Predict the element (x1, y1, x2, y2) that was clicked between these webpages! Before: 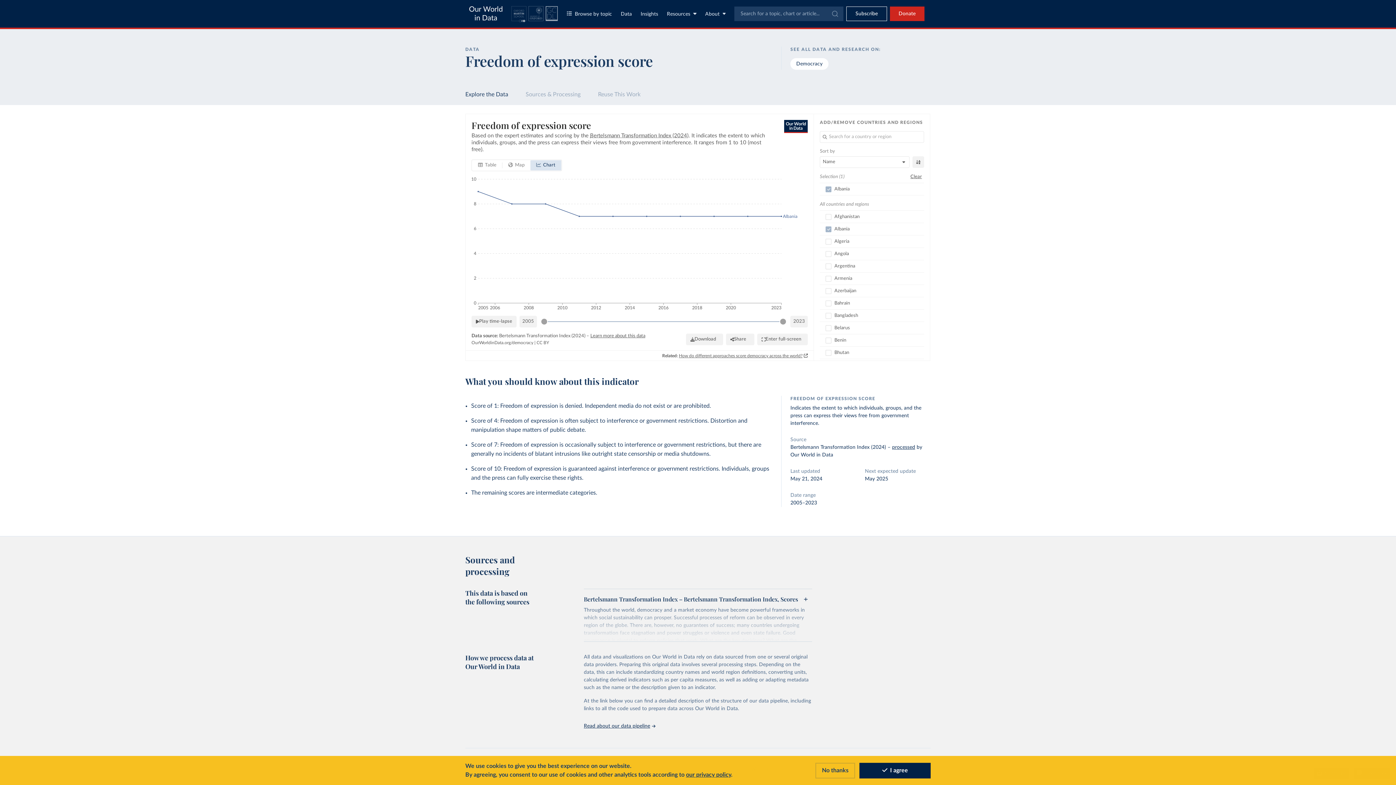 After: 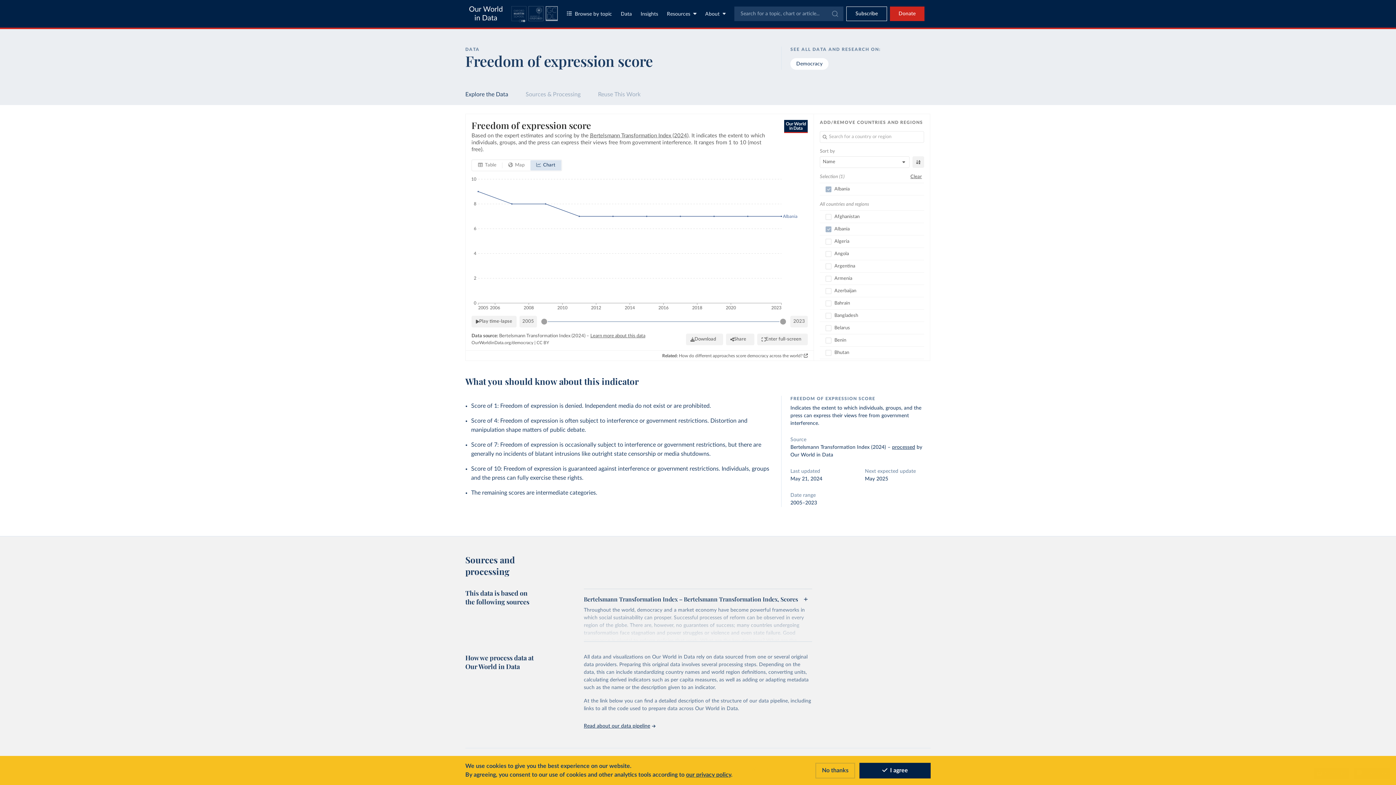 Action: label: How do different approaches score democracy across the world? bbox: (679, 352, 802, 358)